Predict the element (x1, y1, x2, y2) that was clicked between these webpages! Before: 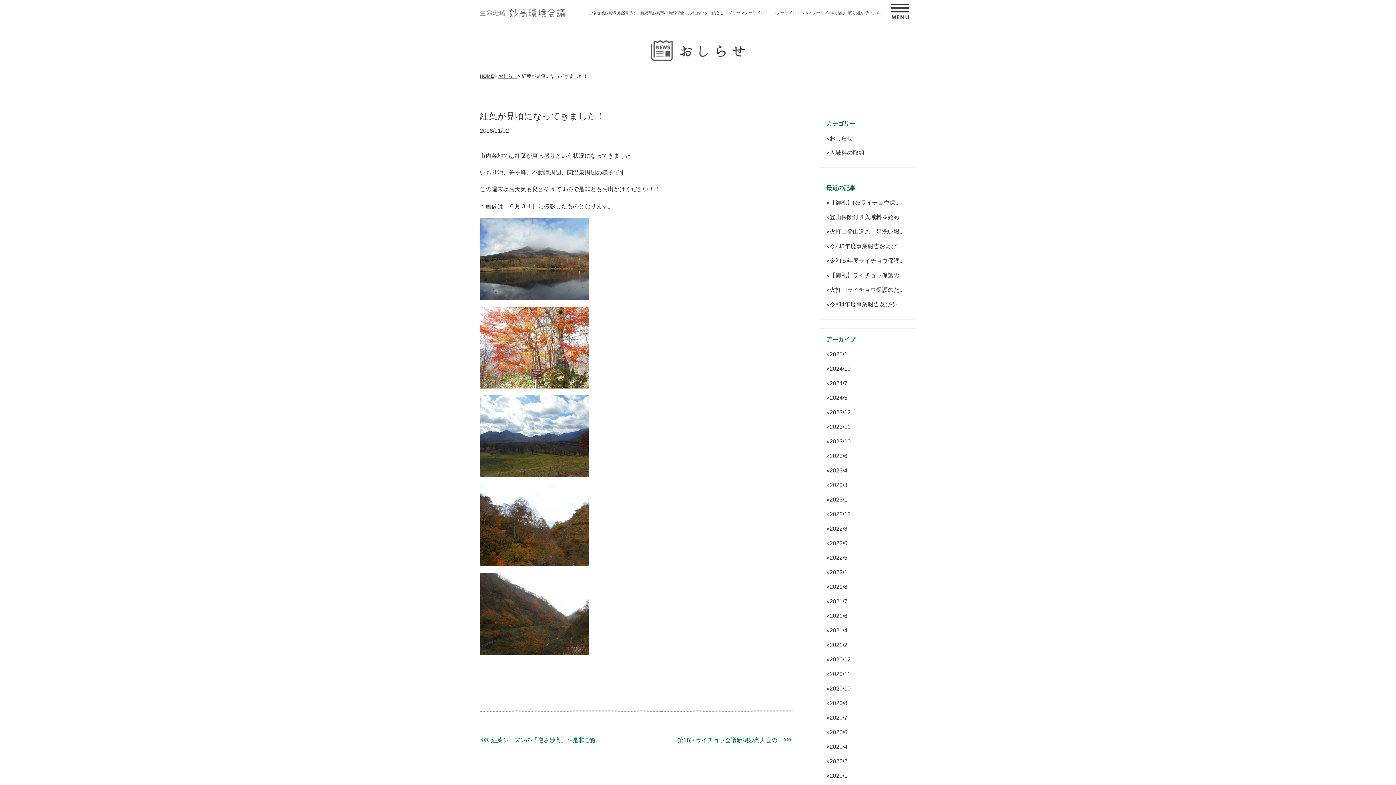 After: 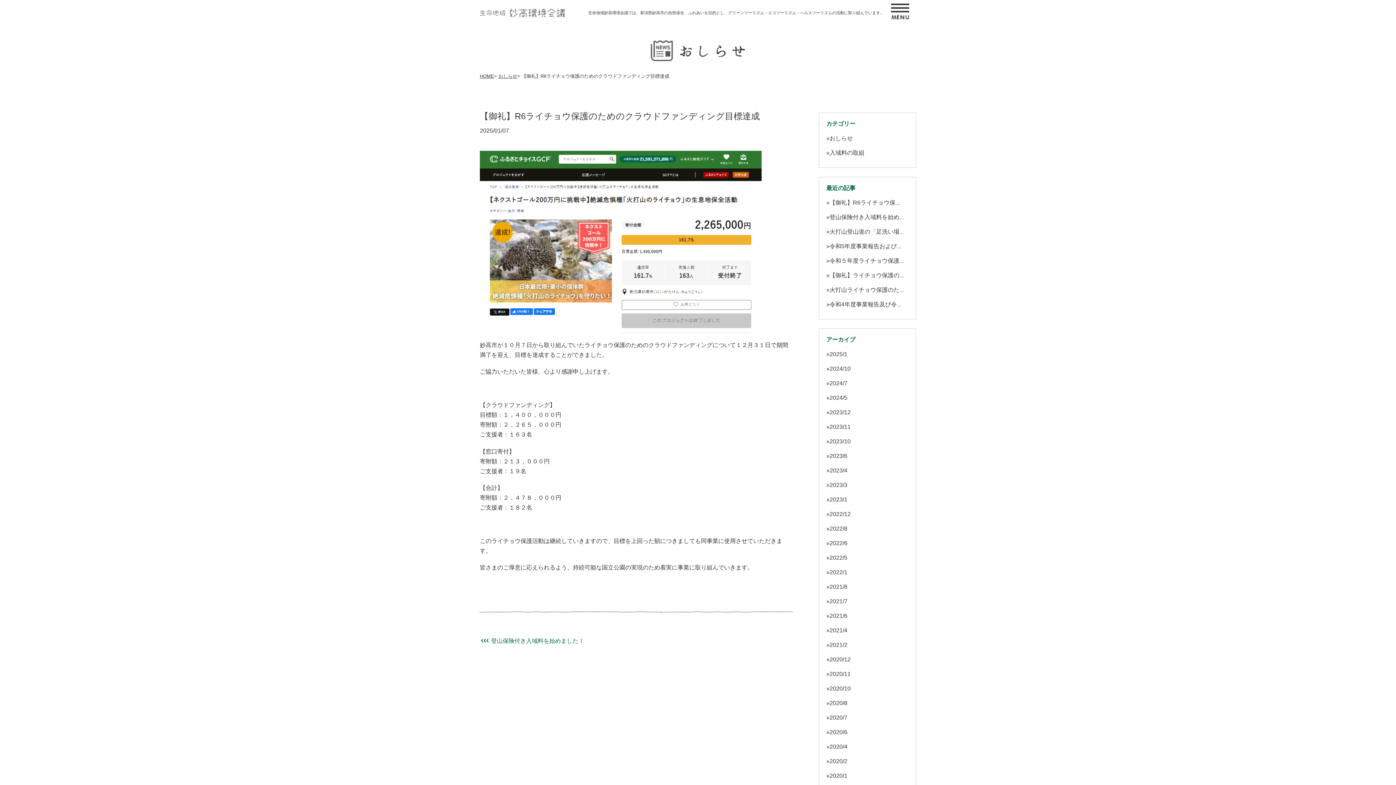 Action: bbox: (829, 199, 900, 205) label: 【御礼】R6ライチョウ保...